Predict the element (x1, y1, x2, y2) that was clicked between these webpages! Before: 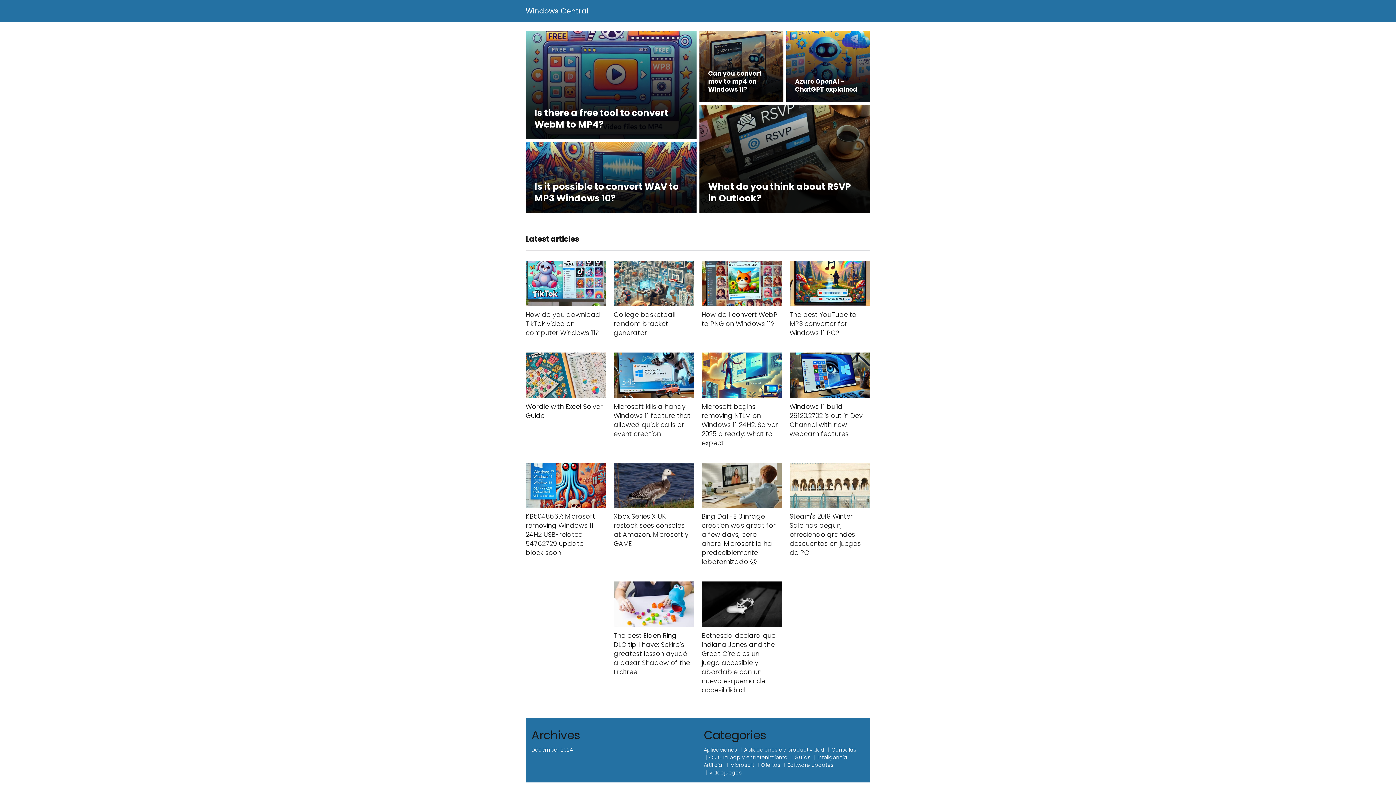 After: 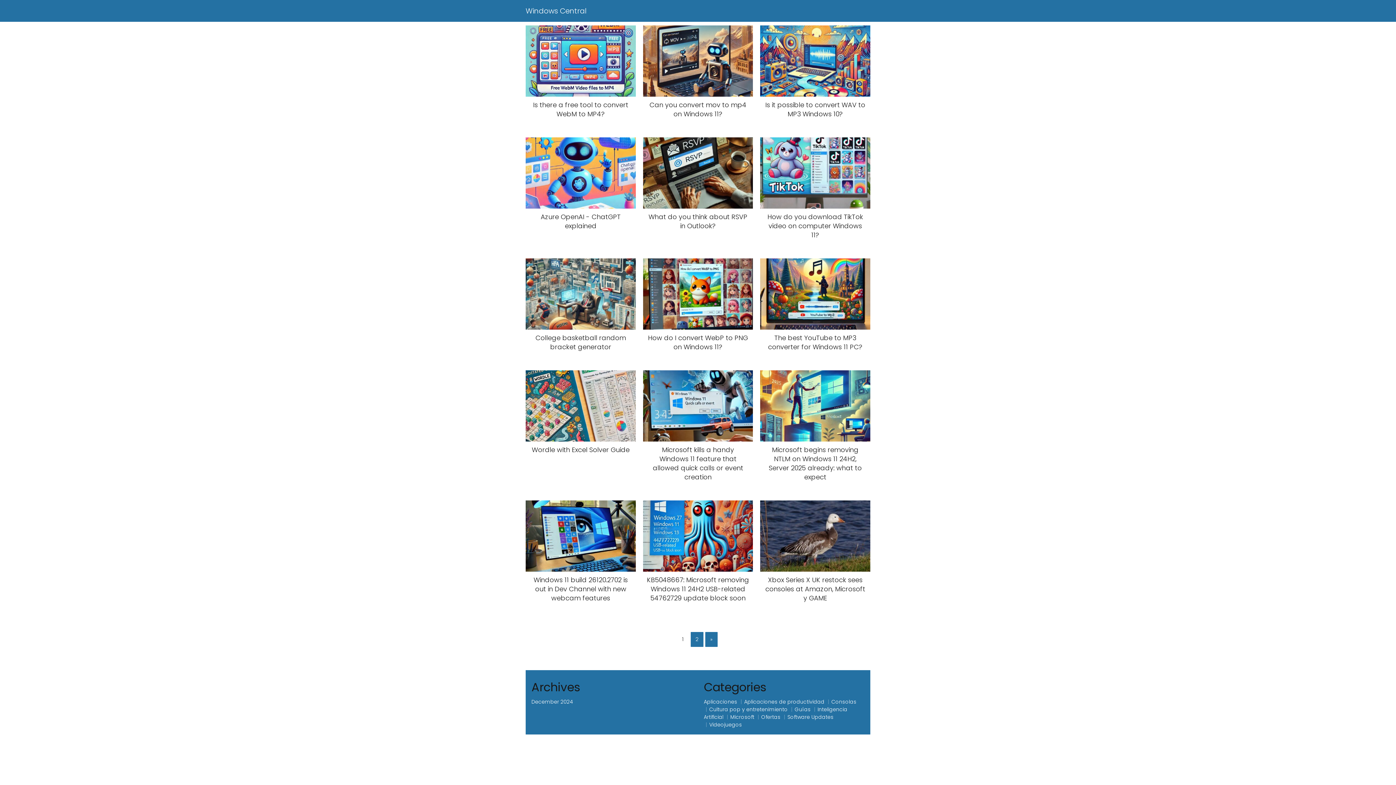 Action: bbox: (531, 746, 573, 753) label: December 2024